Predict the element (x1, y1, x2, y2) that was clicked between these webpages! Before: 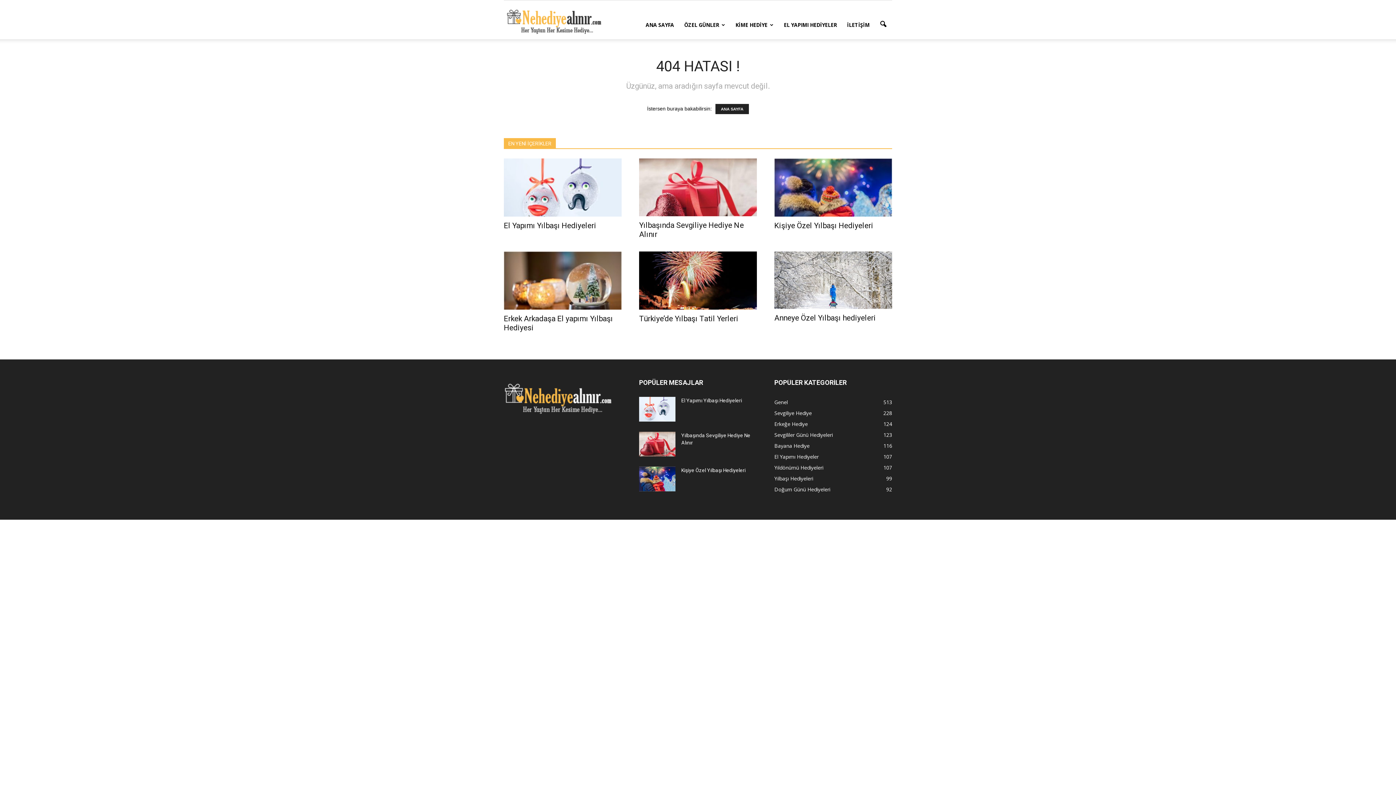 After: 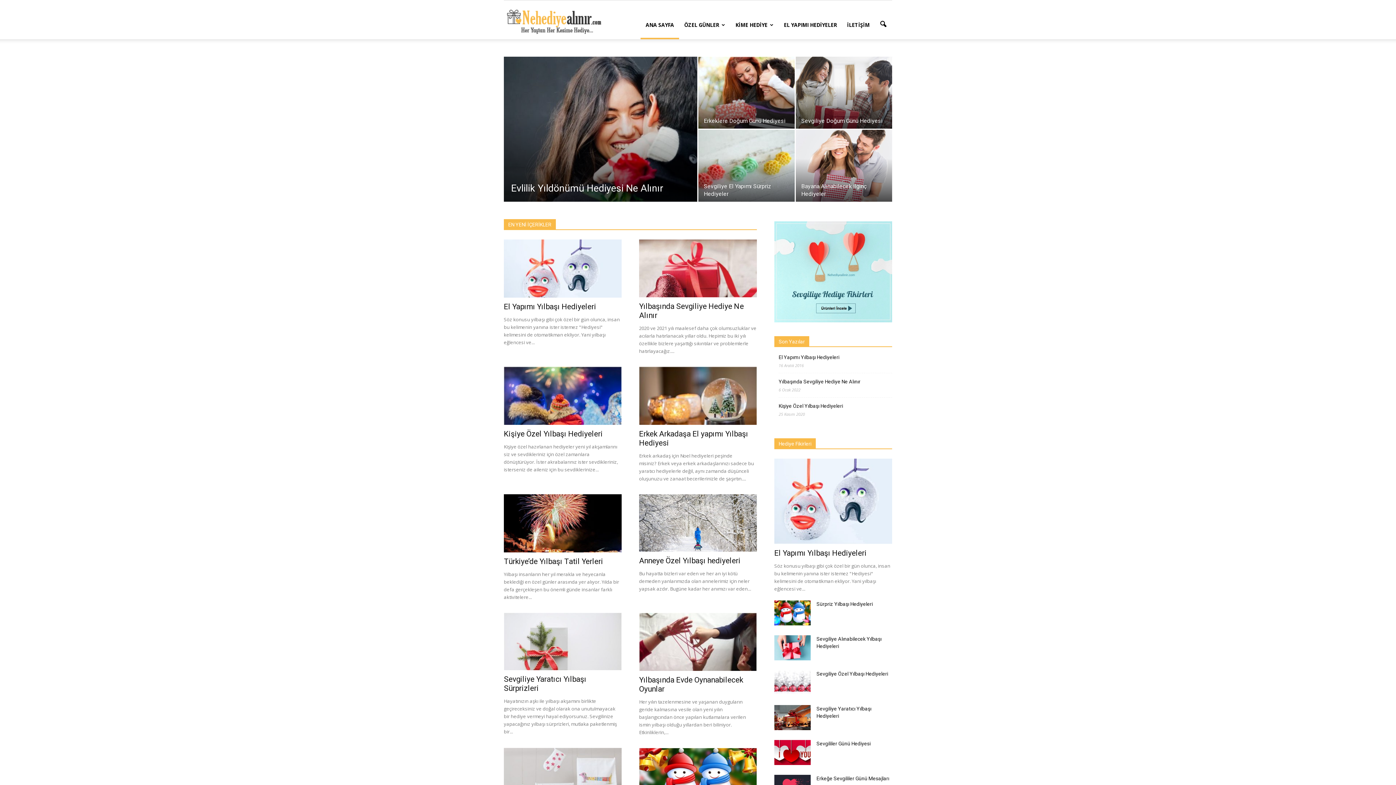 Action: bbox: (640, 10, 679, 39) label: ANA SAYFA